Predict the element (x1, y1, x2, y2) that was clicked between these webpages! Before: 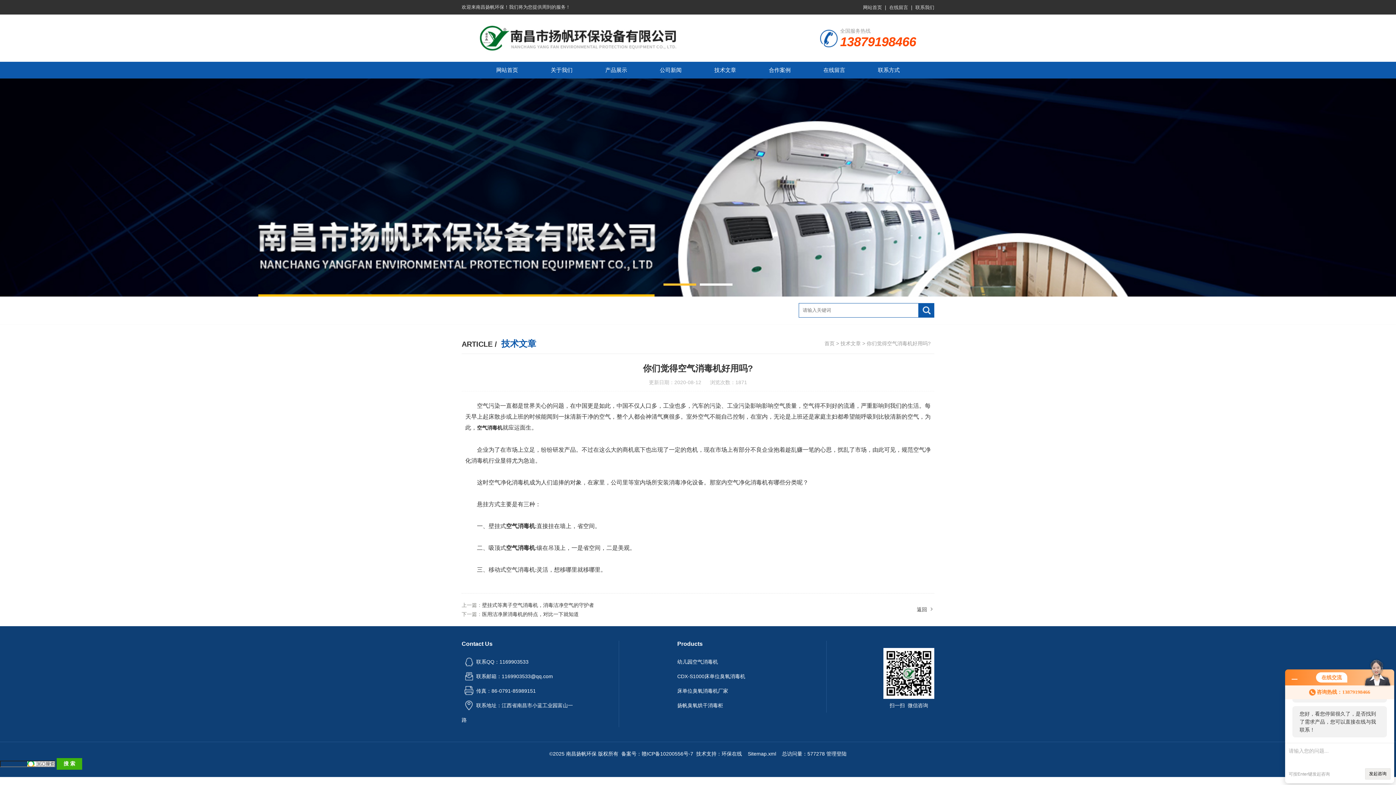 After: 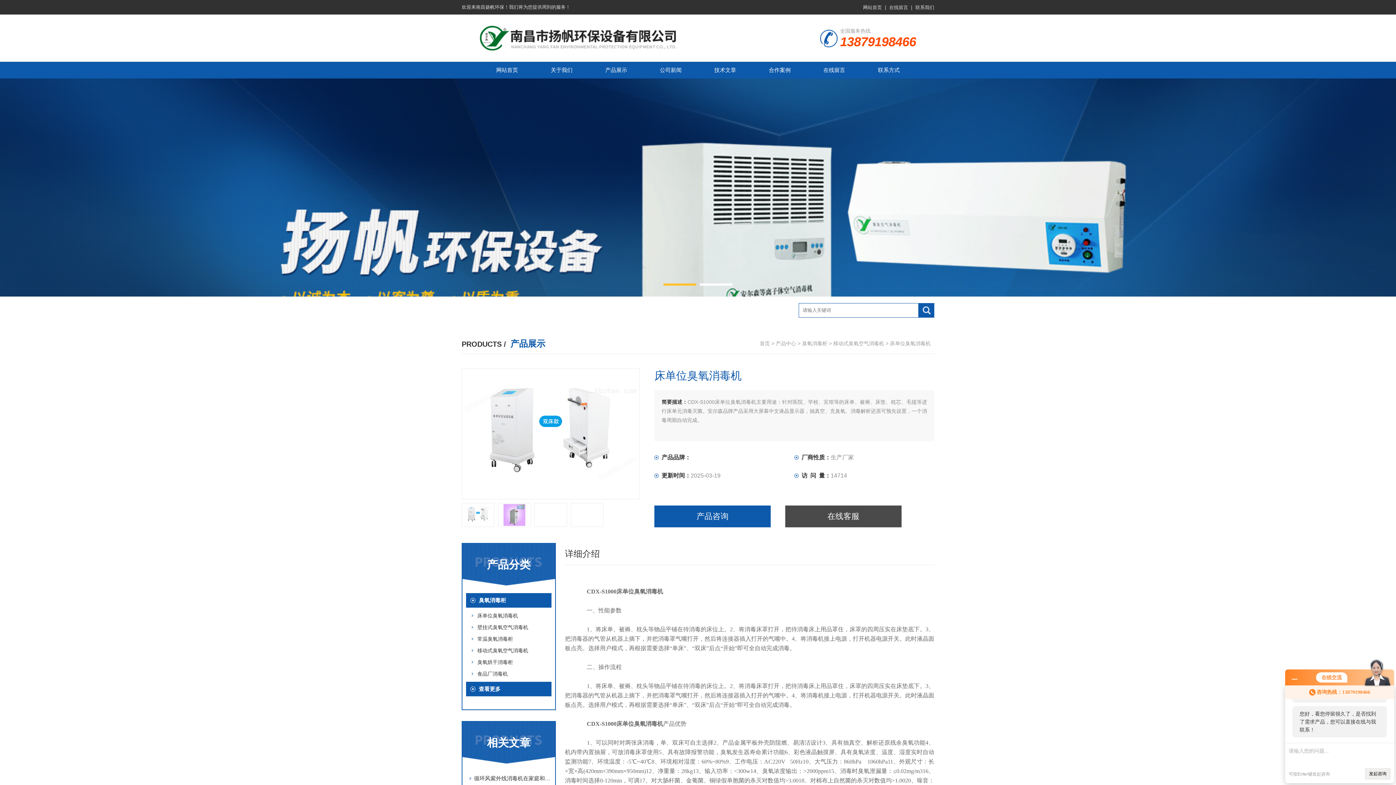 Action: bbox: (677, 669, 768, 684) label: CDX-S1000床单位臭氧消毒机